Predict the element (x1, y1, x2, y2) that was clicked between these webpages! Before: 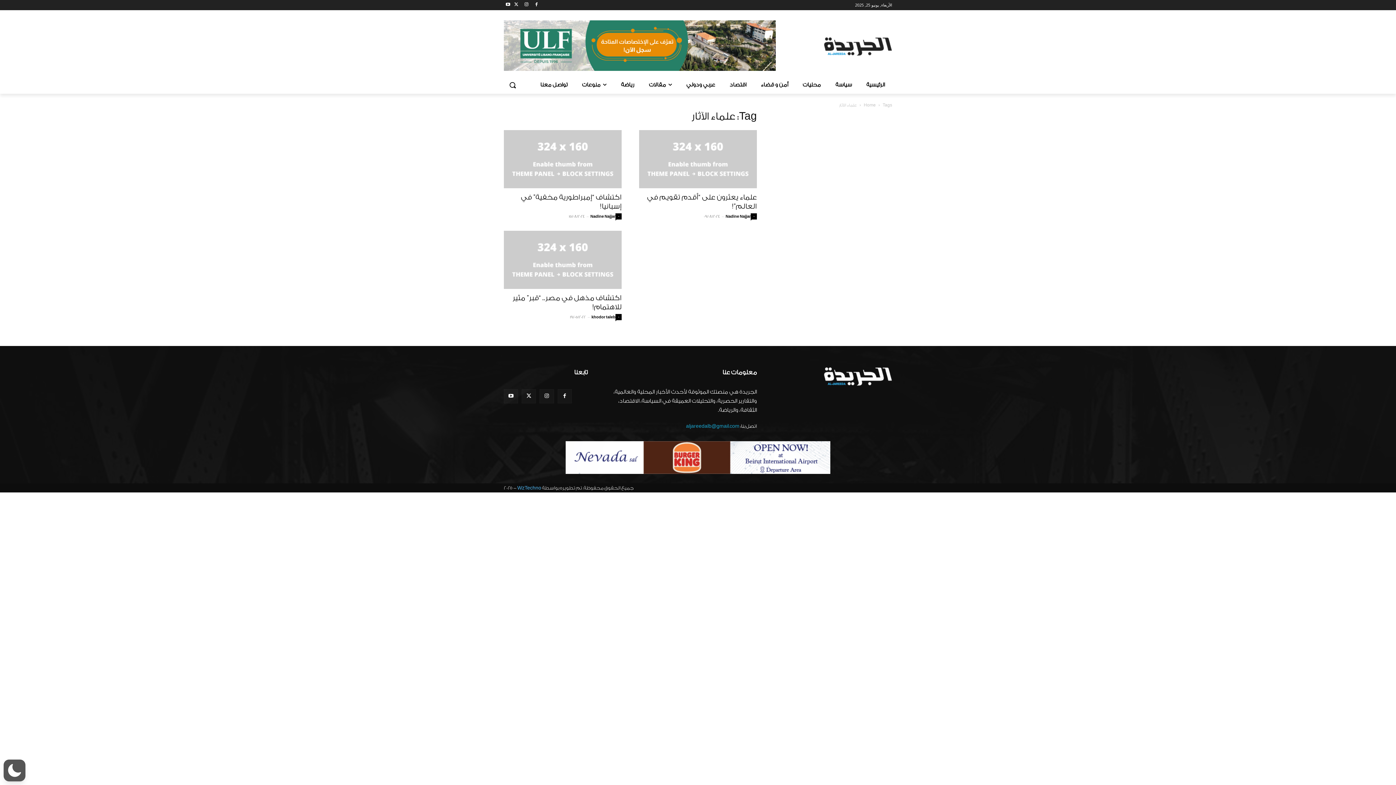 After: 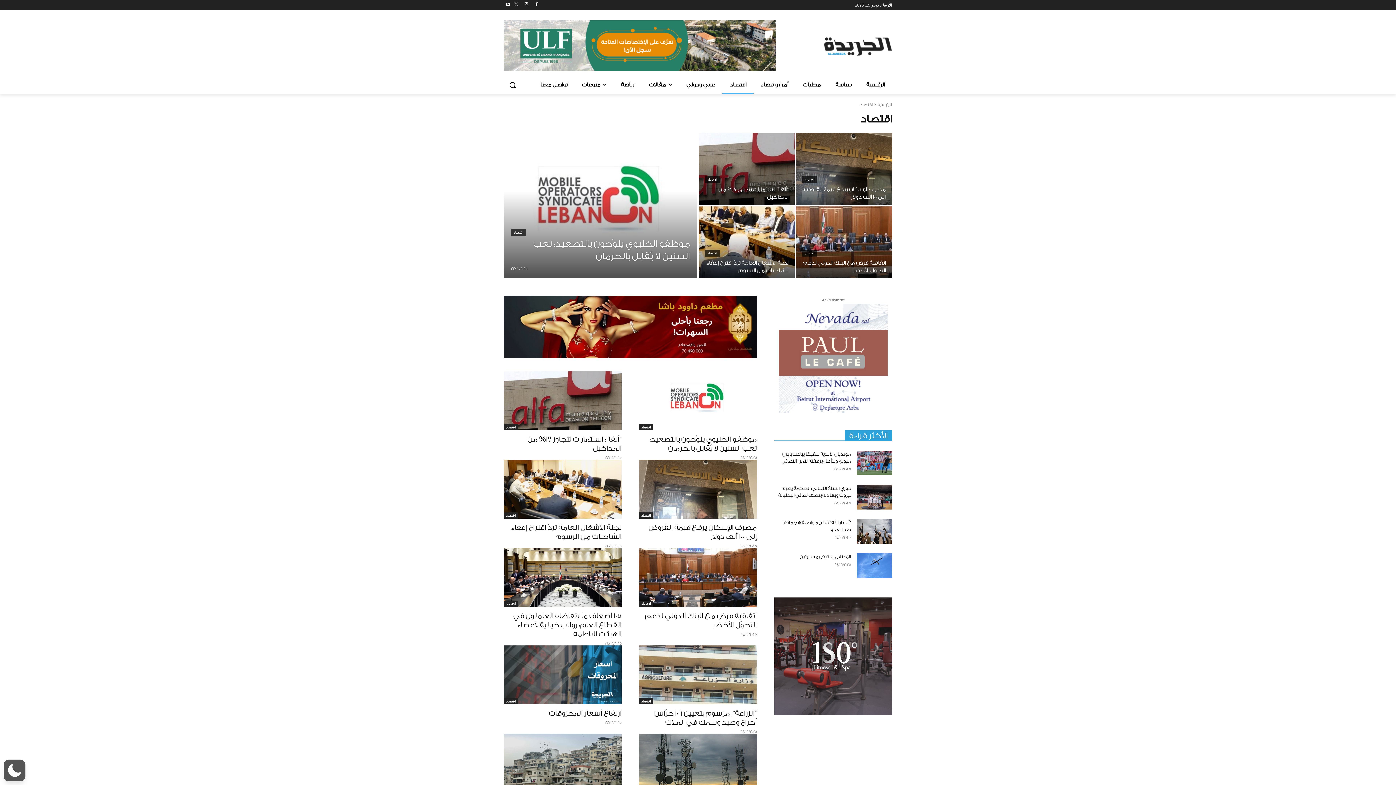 Action: label: اقتصاد bbox: (722, 76, 753, 93)